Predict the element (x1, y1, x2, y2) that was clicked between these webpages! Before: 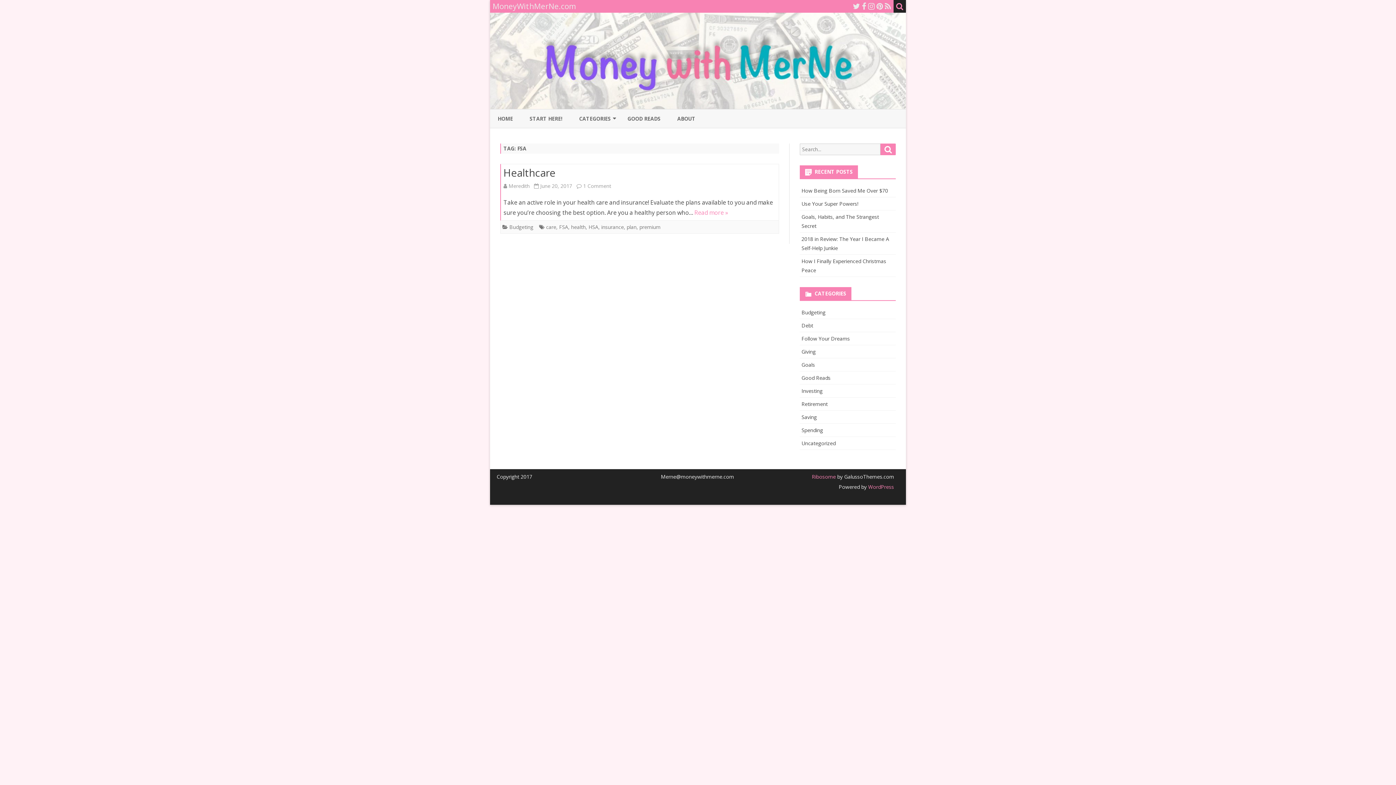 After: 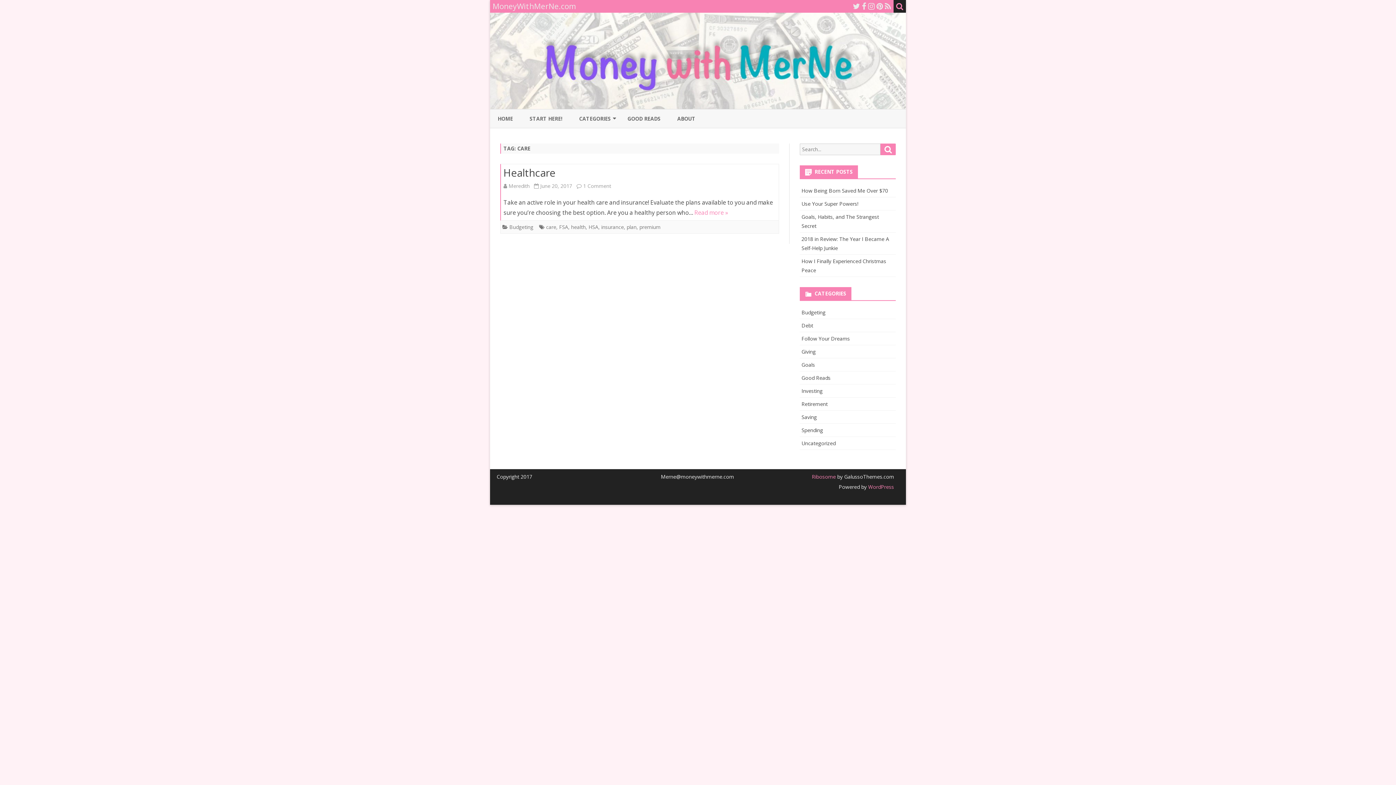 Action: label: care bbox: (546, 223, 556, 230)